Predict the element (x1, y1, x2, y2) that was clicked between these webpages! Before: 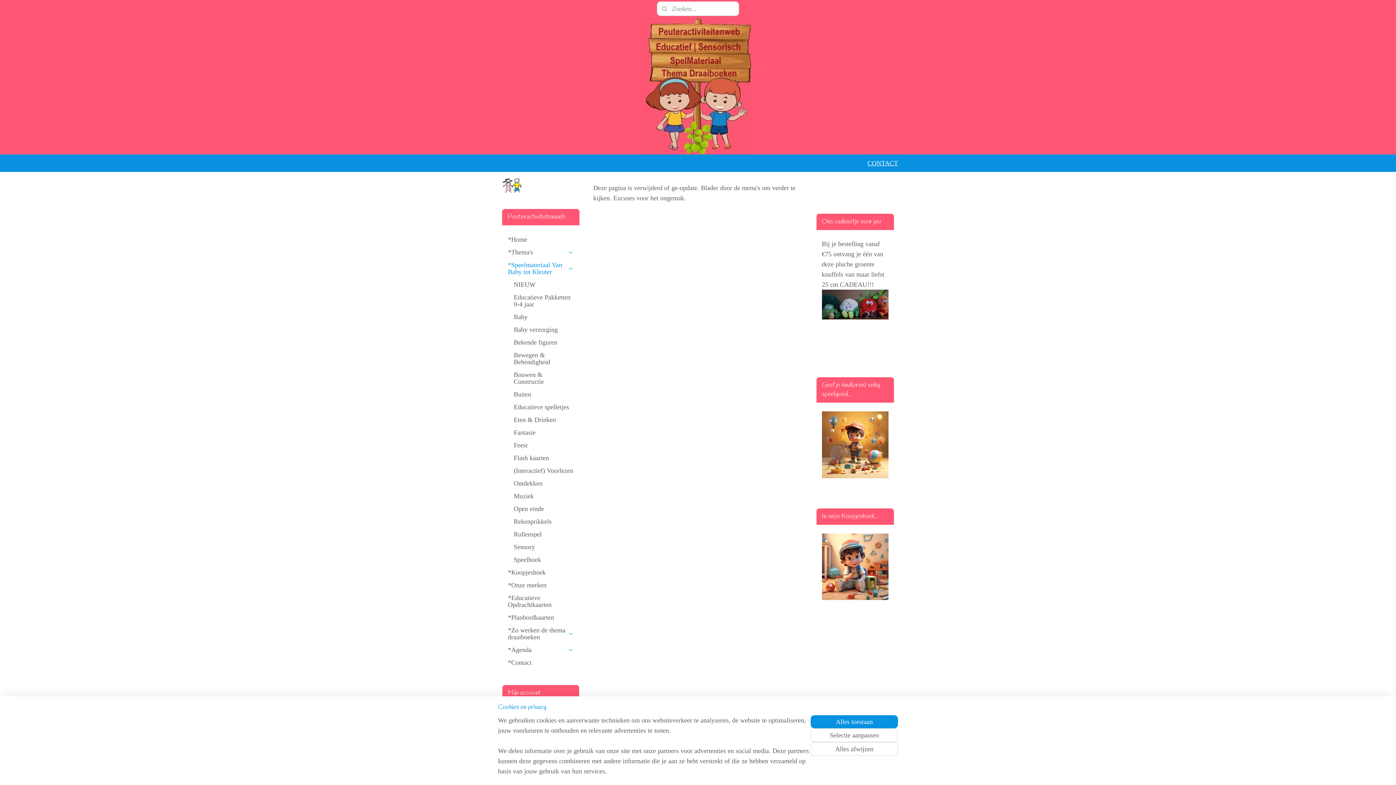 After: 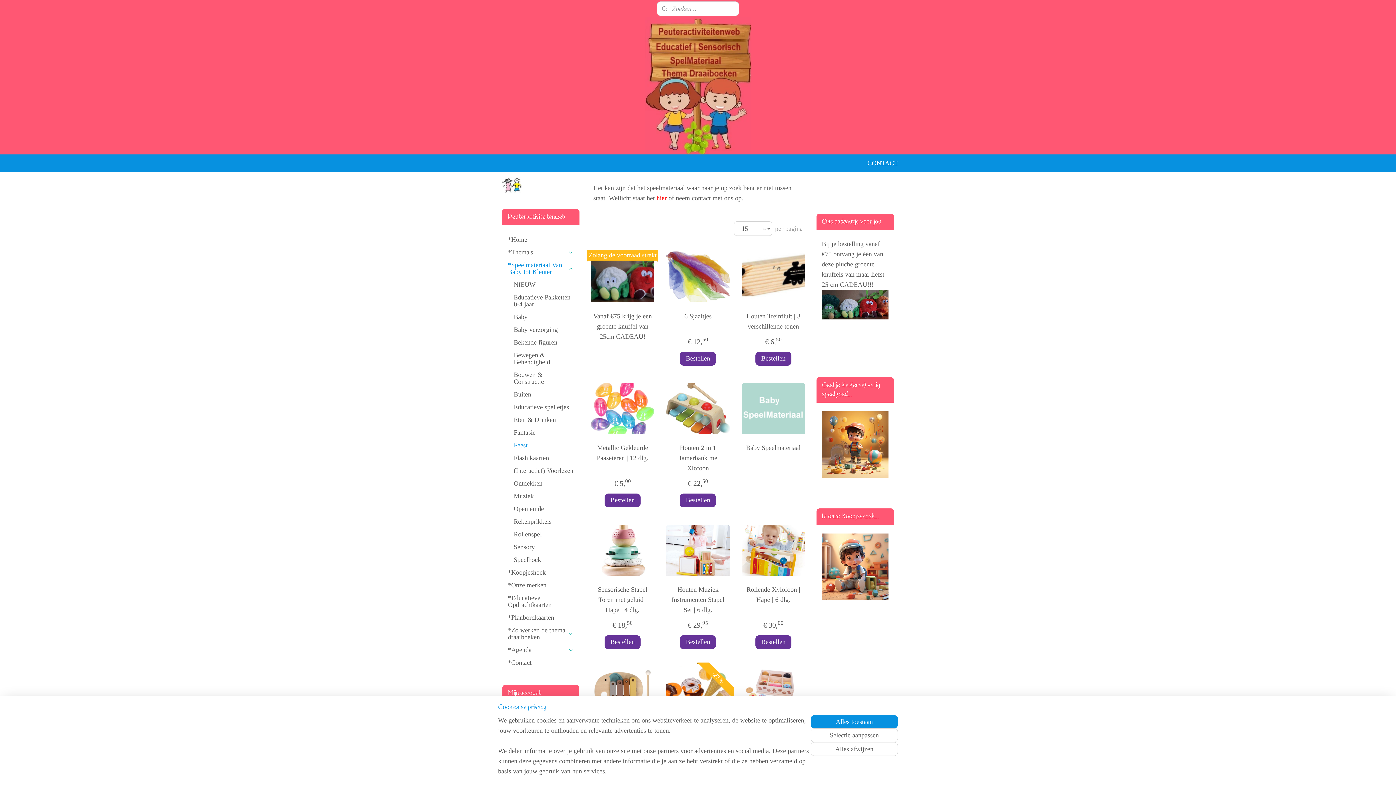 Action: bbox: (508, 439, 579, 452) label: Feest